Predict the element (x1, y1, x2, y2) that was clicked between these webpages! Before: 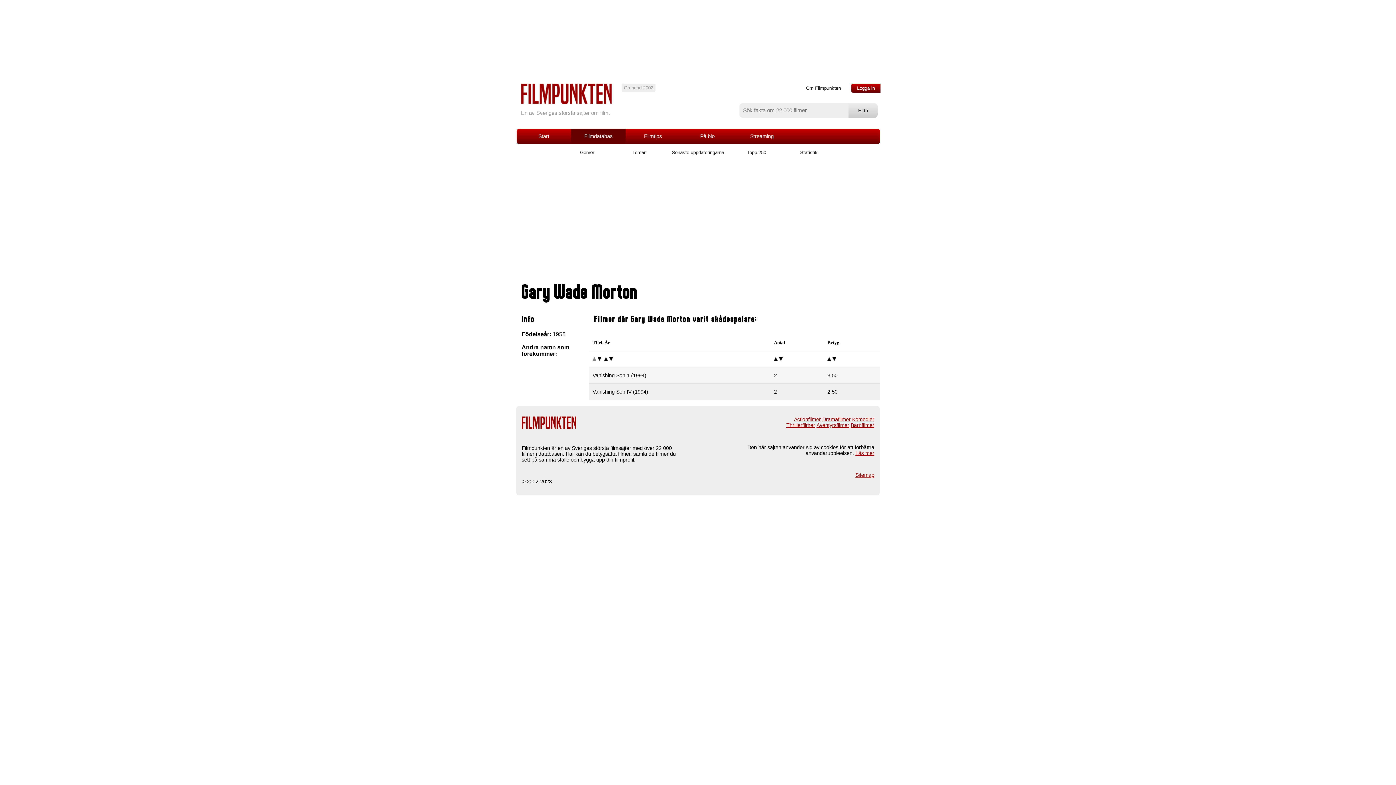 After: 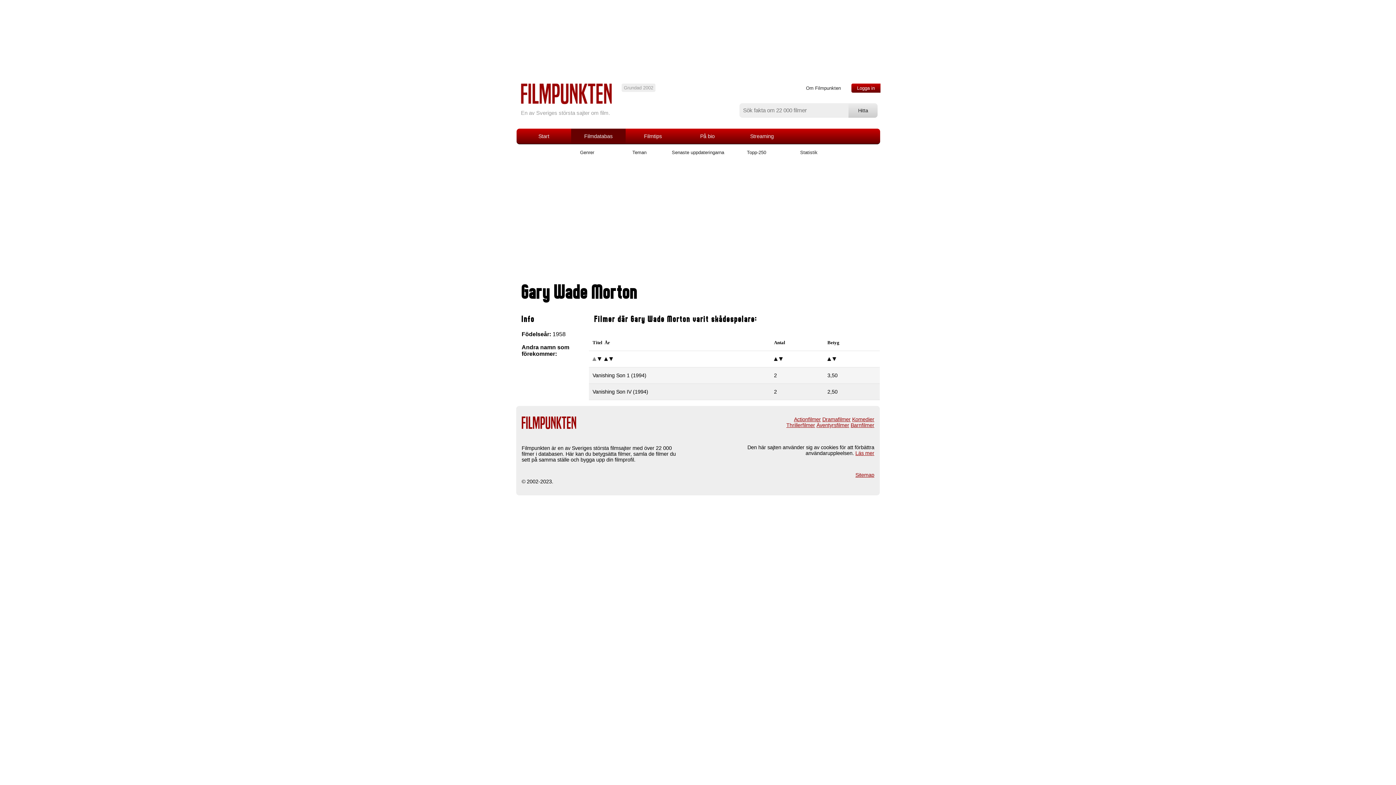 Action: bbox: (592, 356, 596, 362)